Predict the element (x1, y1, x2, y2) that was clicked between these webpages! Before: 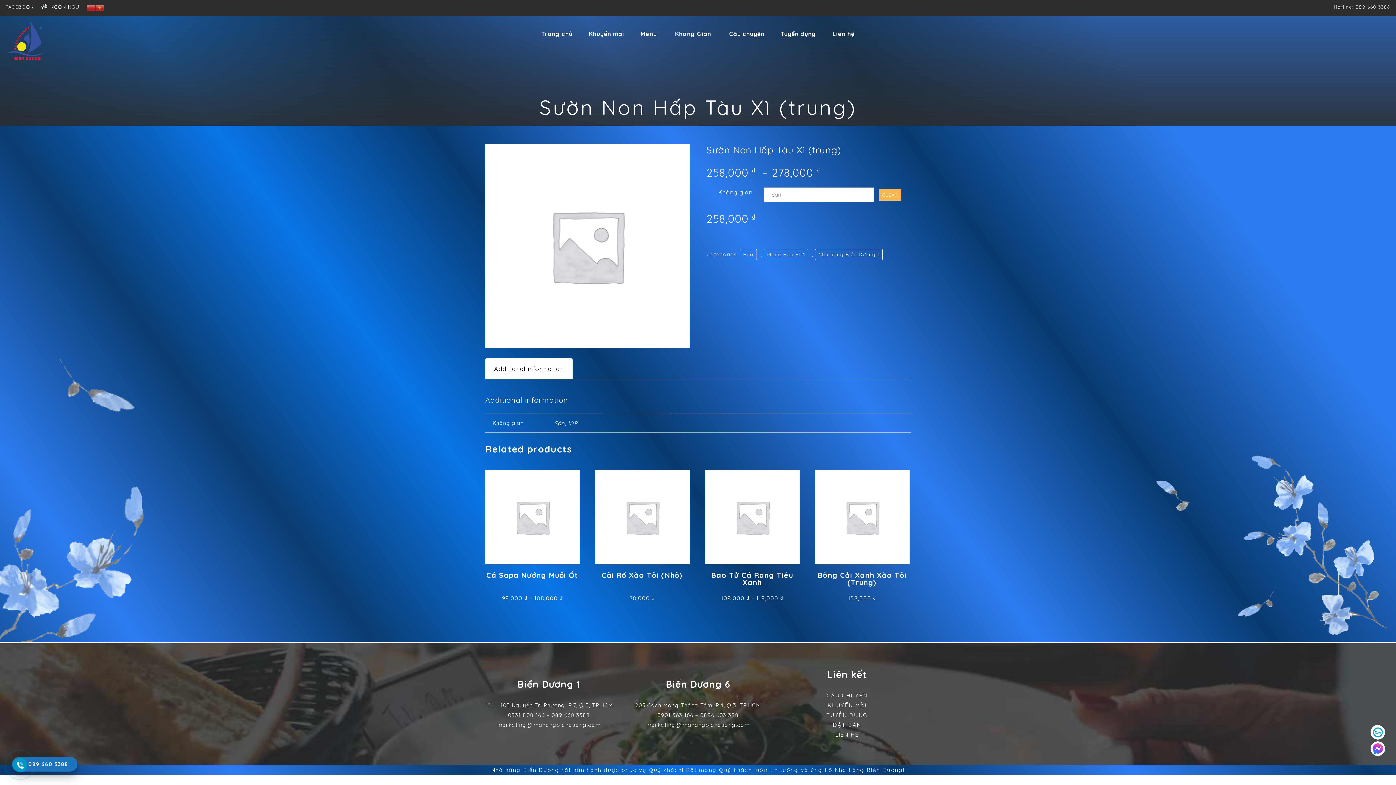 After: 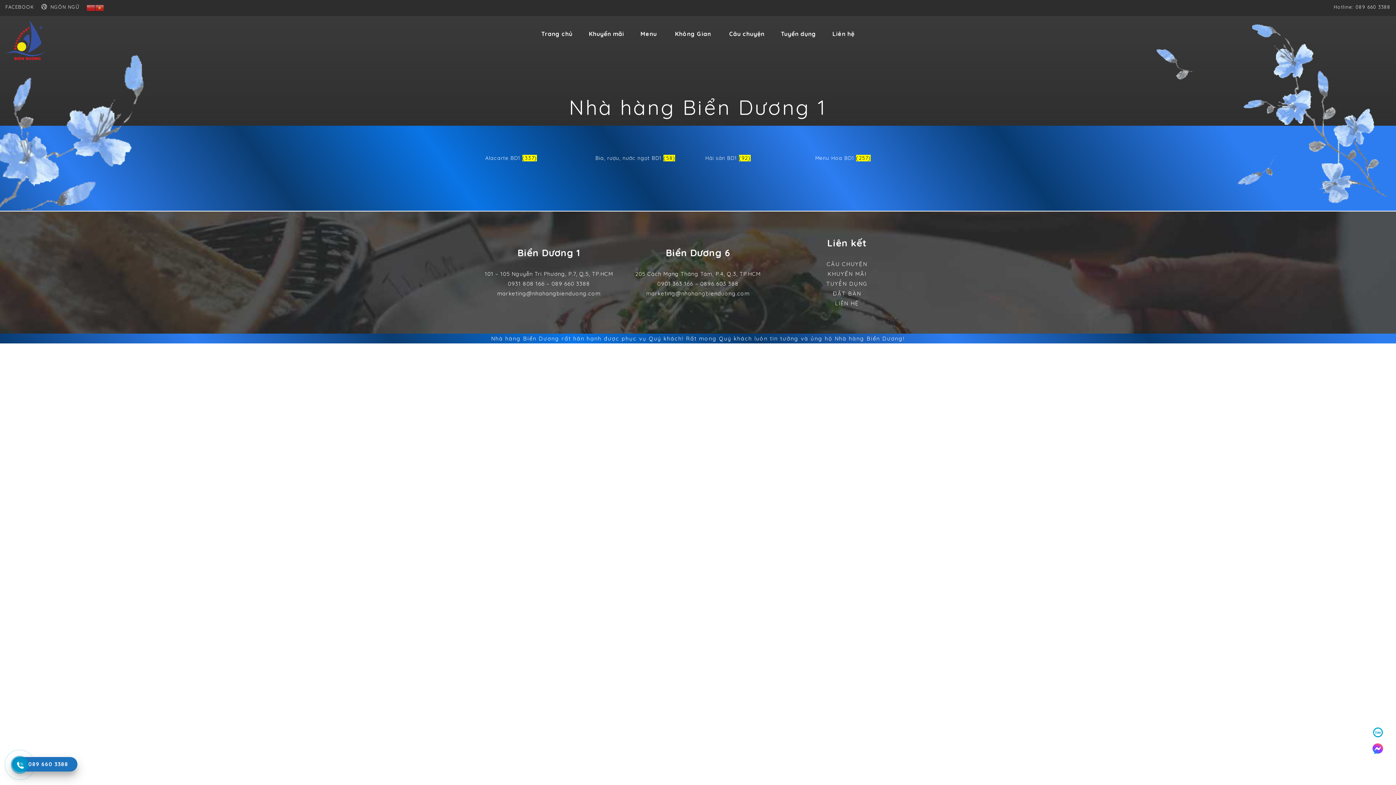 Action: bbox: (815, 249, 883, 260) label: Nhà hàng Biển Dương 1